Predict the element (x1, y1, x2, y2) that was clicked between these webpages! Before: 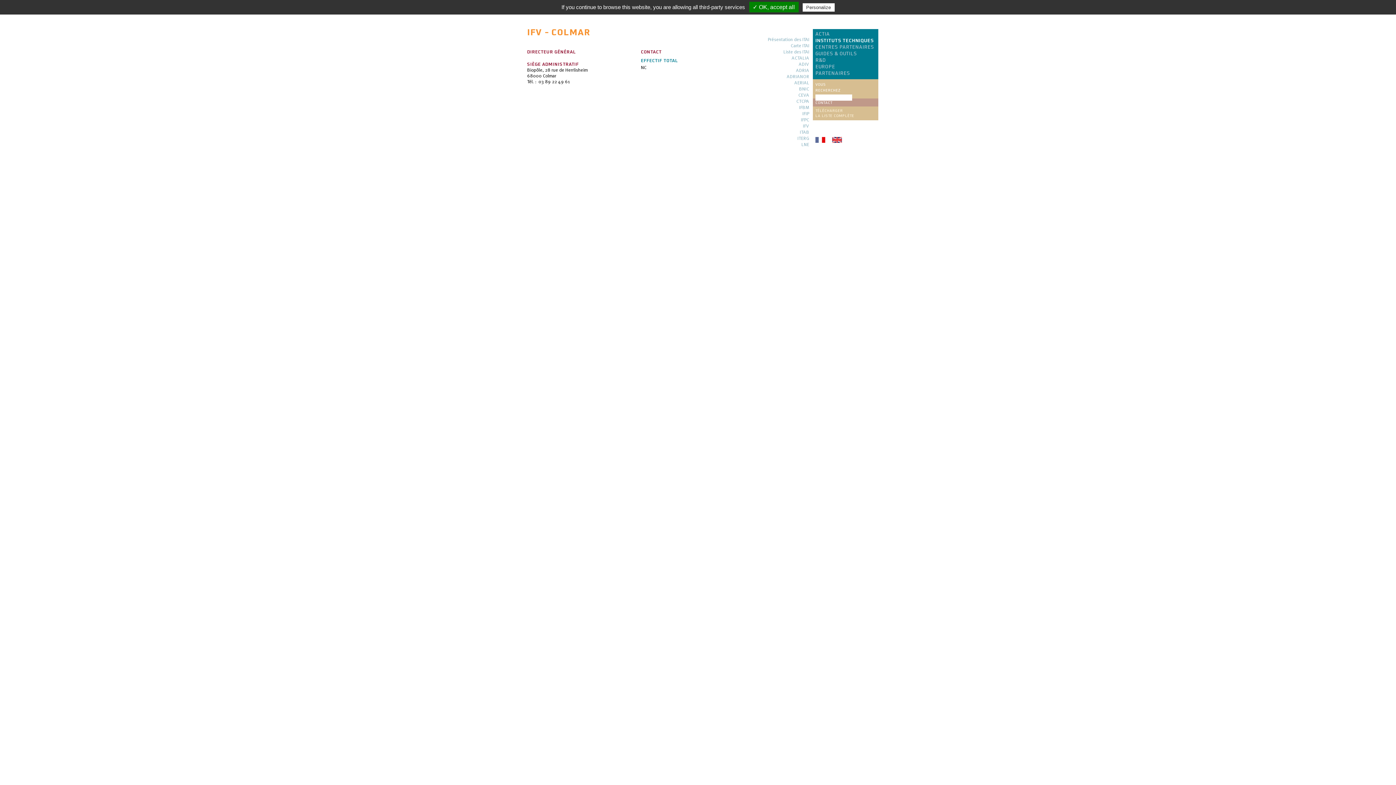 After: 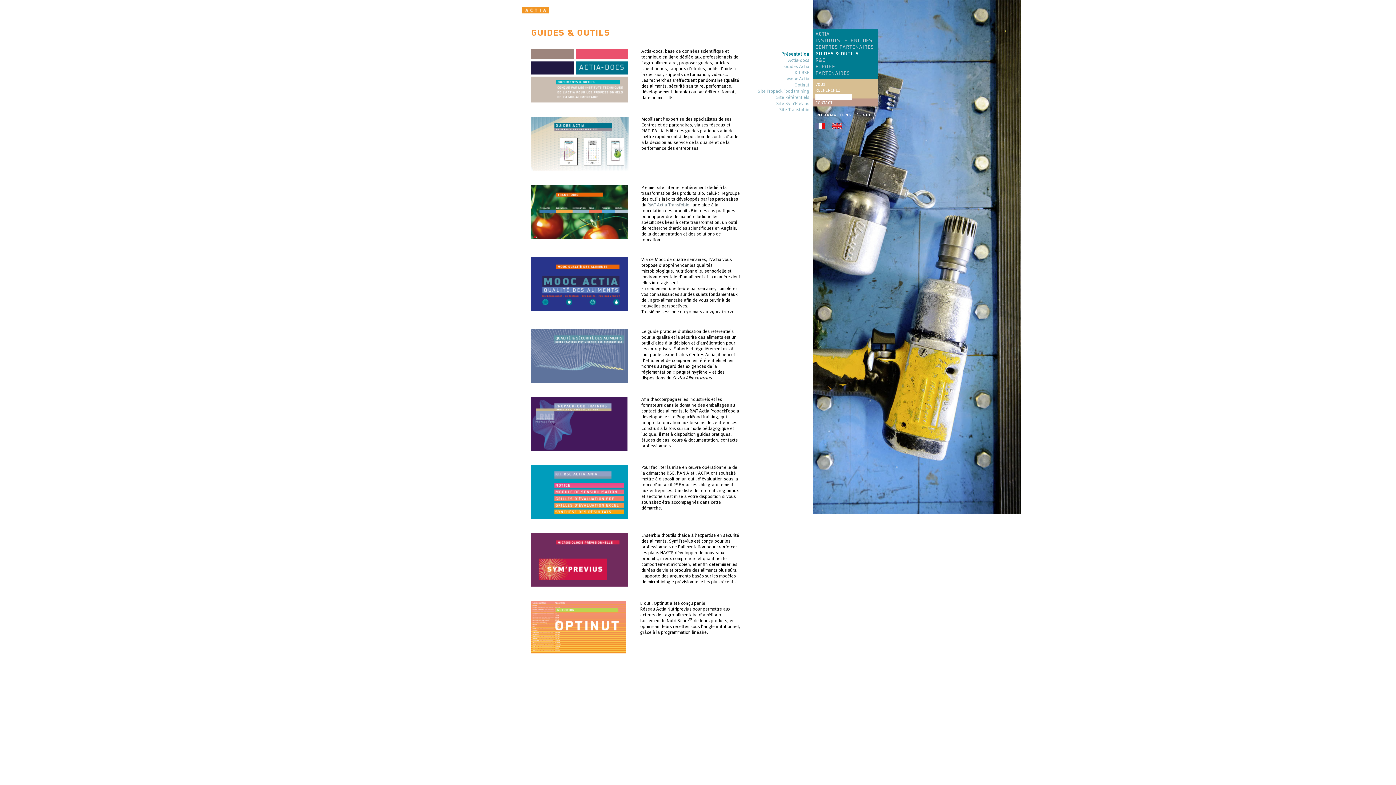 Action: label: GUIDES & OUTILS bbox: (813, 50, 878, 57)